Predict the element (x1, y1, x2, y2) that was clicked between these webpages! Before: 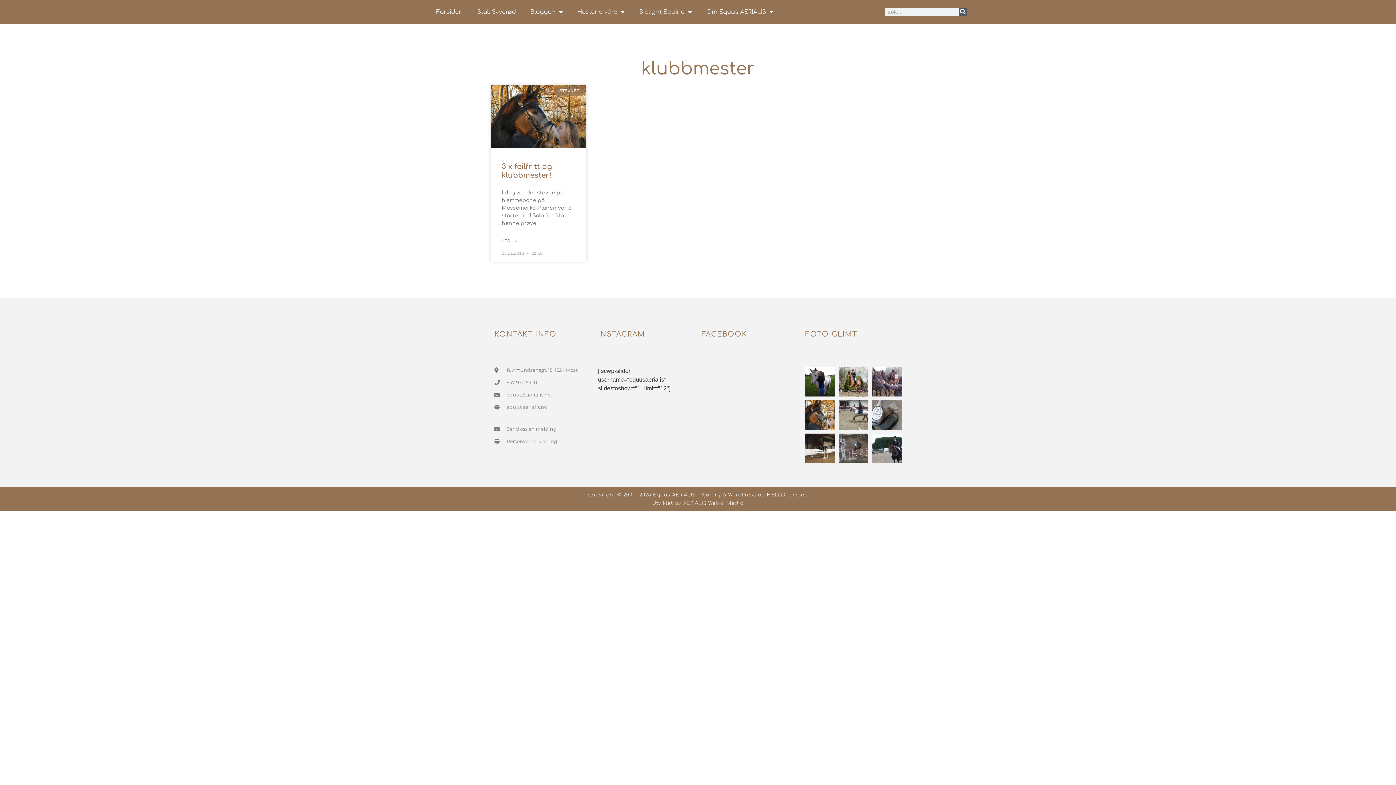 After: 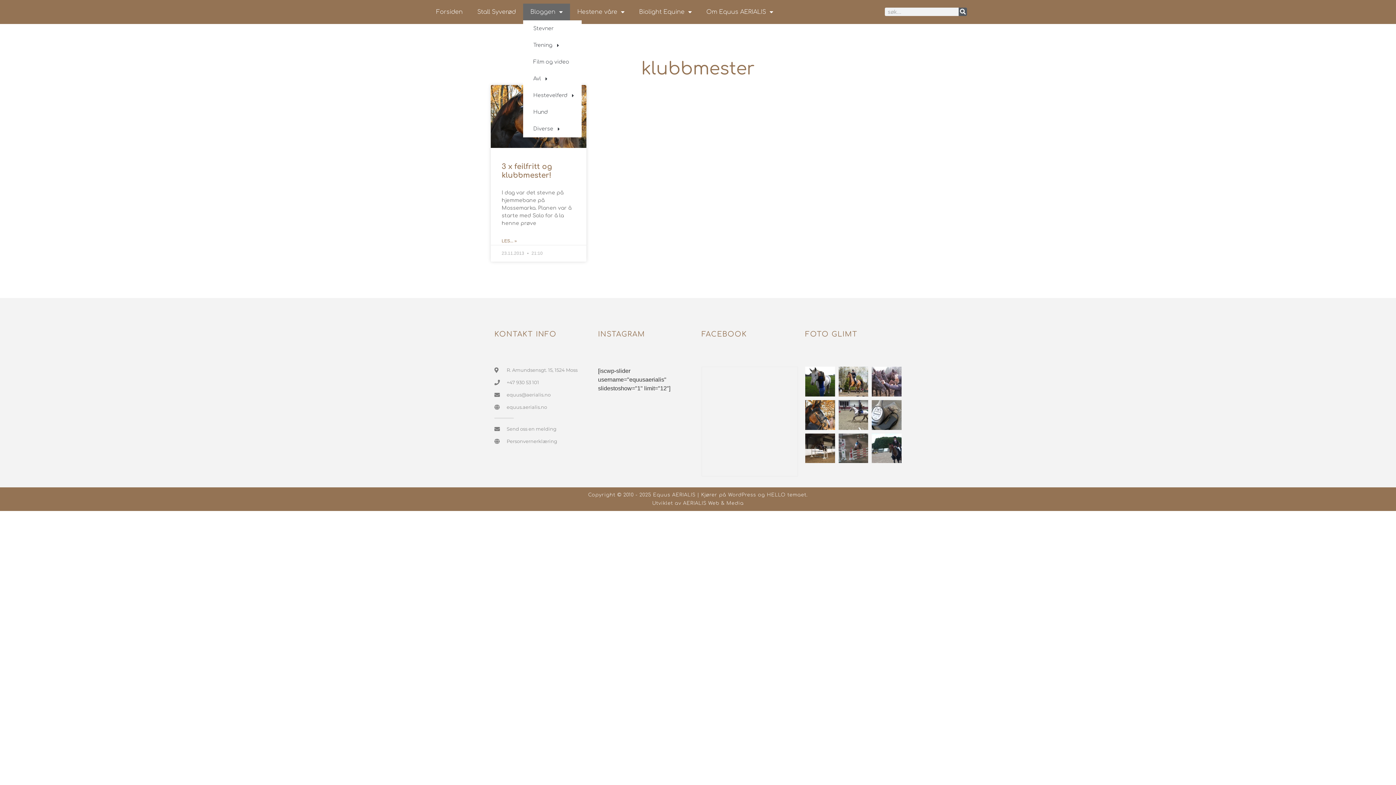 Action: label: Bloggen bbox: (523, 3, 570, 20)